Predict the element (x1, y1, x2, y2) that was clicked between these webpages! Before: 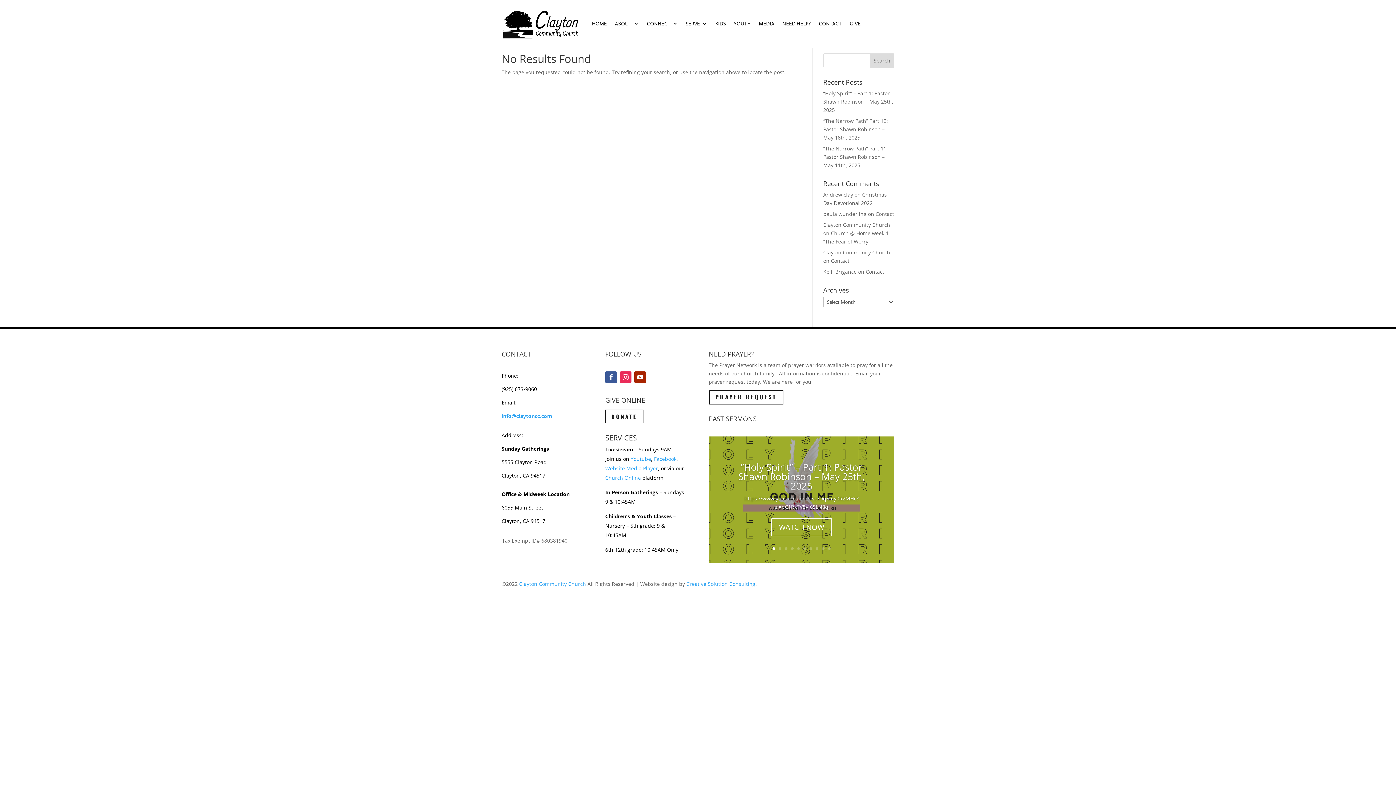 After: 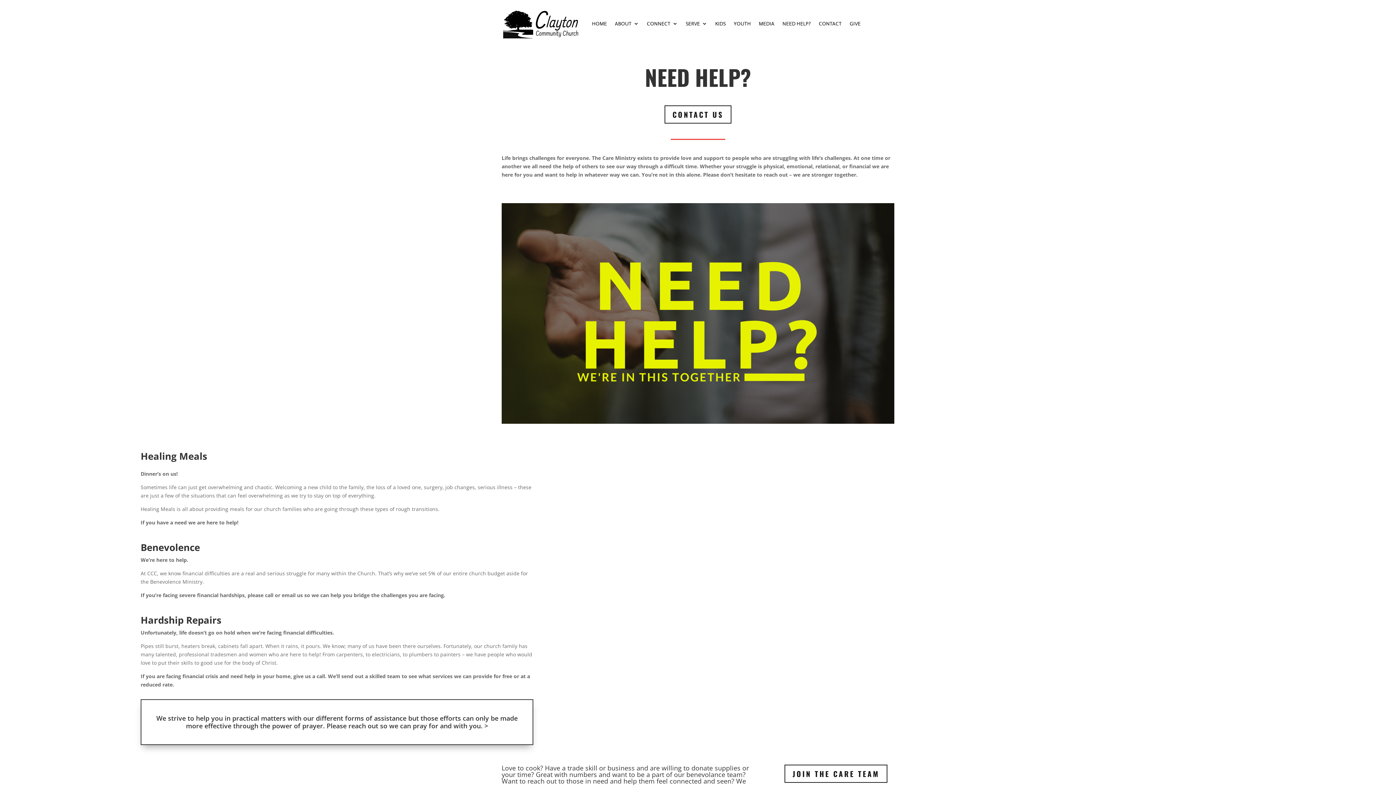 Action: bbox: (782, 8, 811, 39) label: NEED HELP?